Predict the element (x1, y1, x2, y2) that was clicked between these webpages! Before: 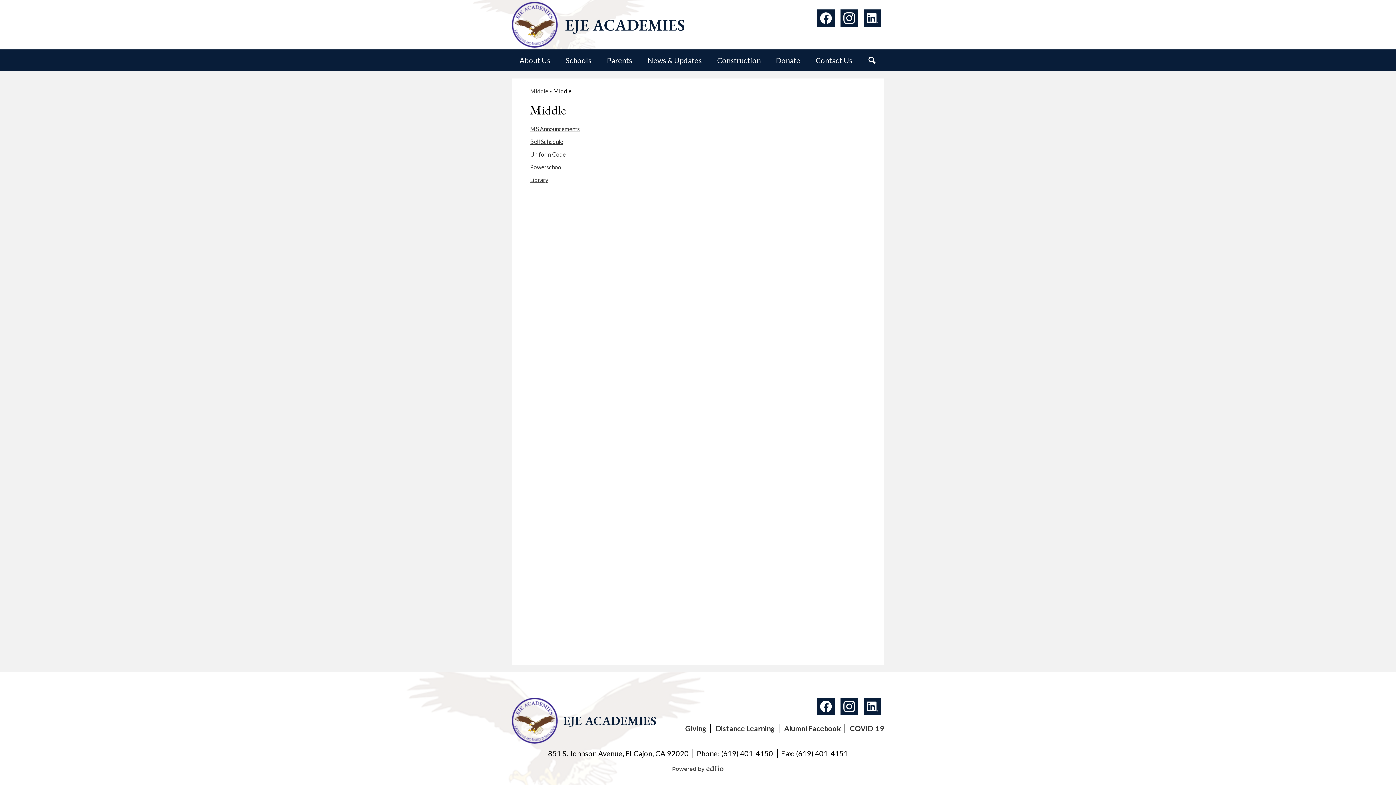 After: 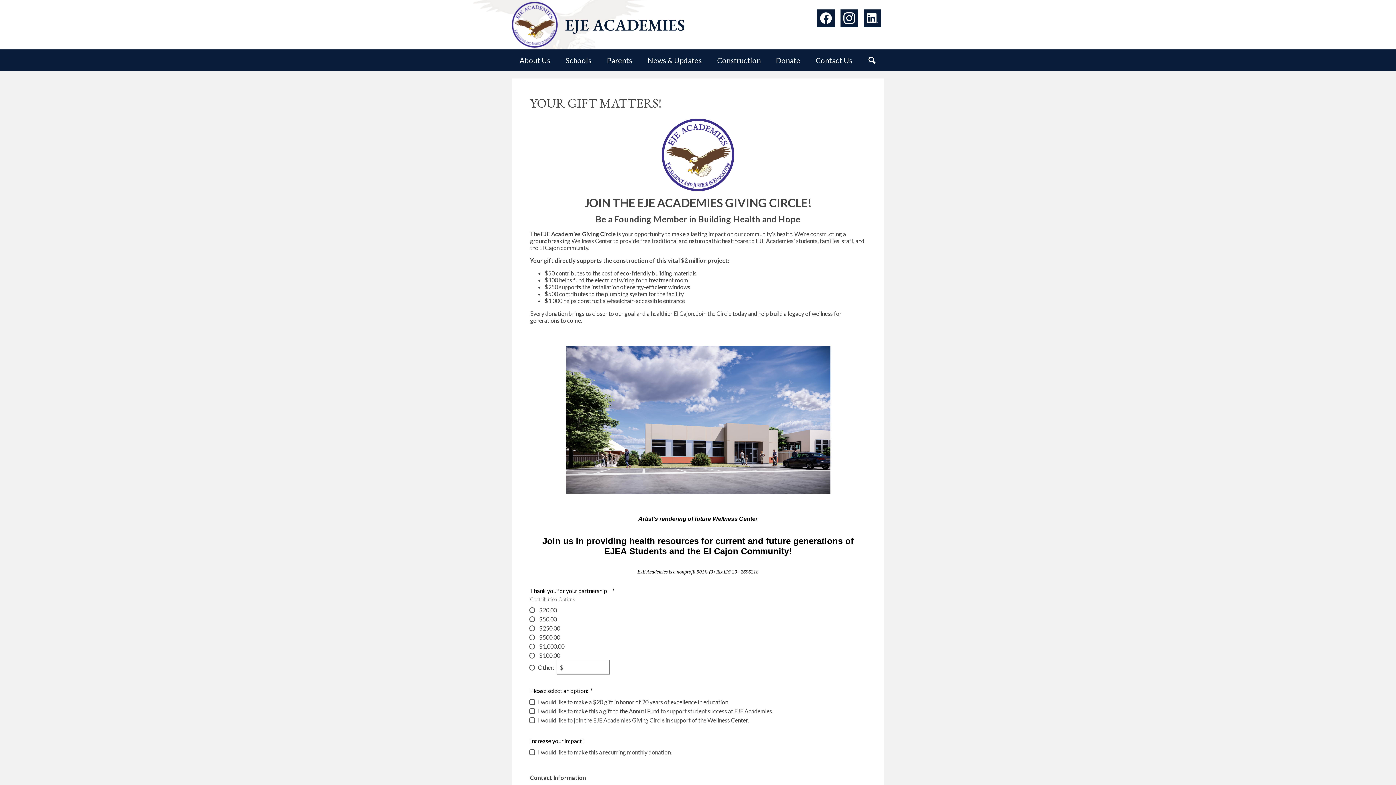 Action: label: Donate bbox: (772, 49, 804, 71)